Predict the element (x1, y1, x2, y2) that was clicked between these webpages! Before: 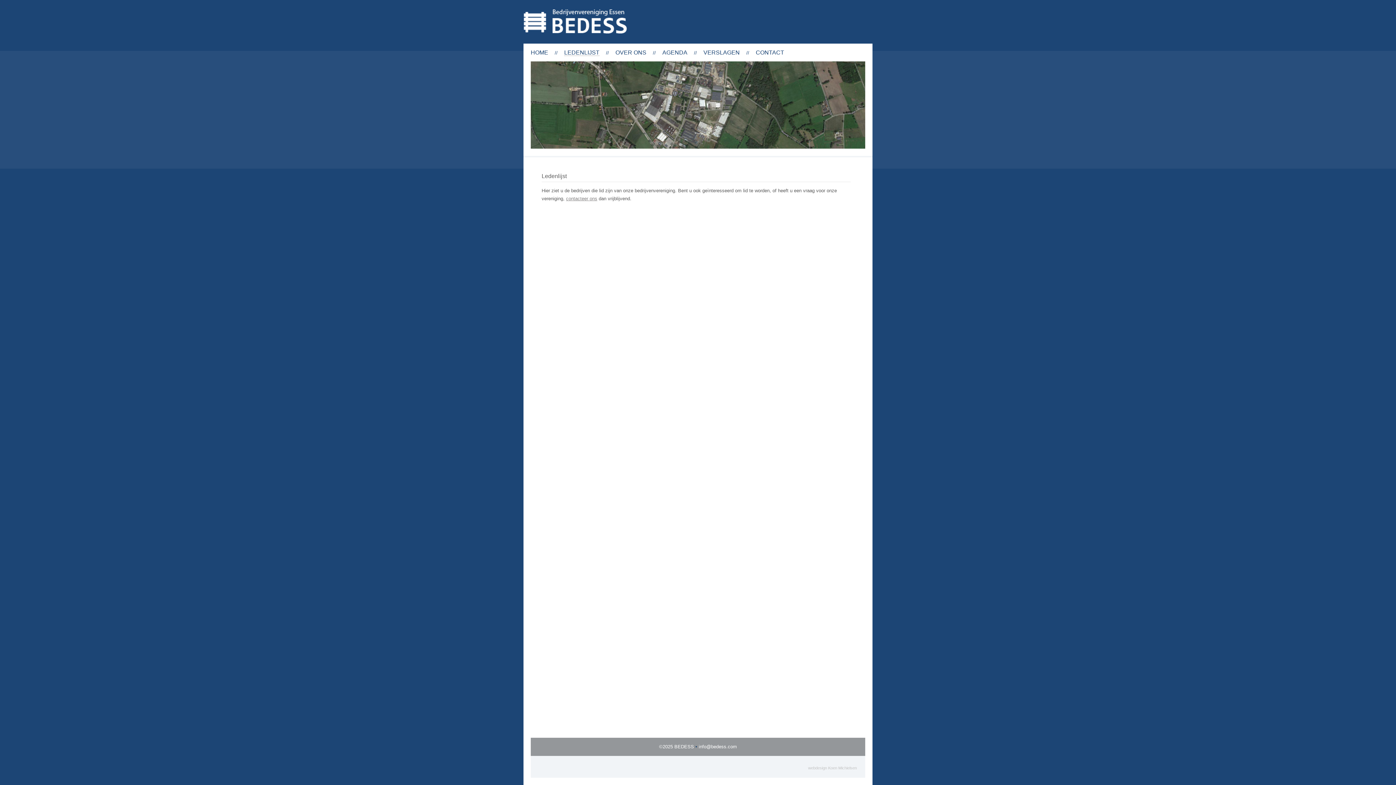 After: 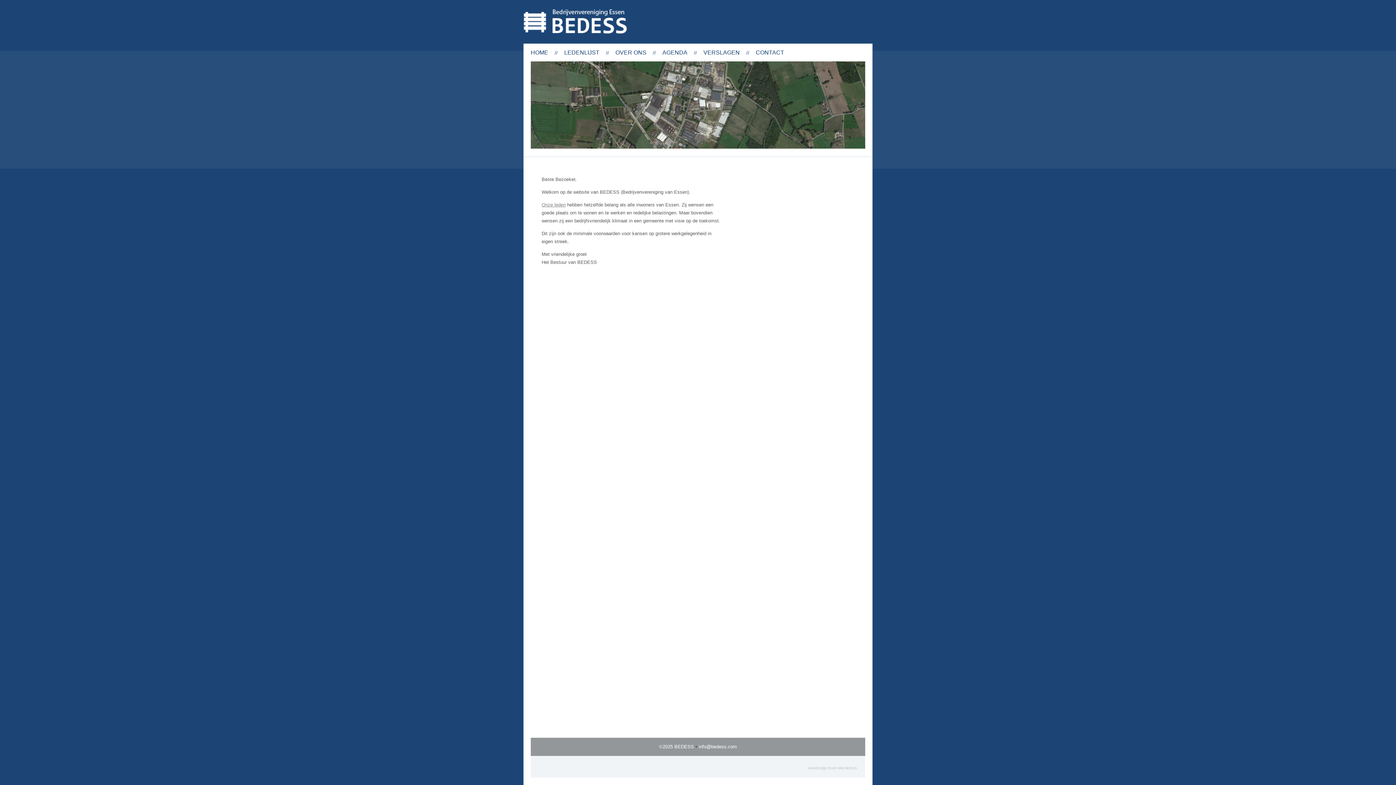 Action: bbox: (523, 39, 632, 44)